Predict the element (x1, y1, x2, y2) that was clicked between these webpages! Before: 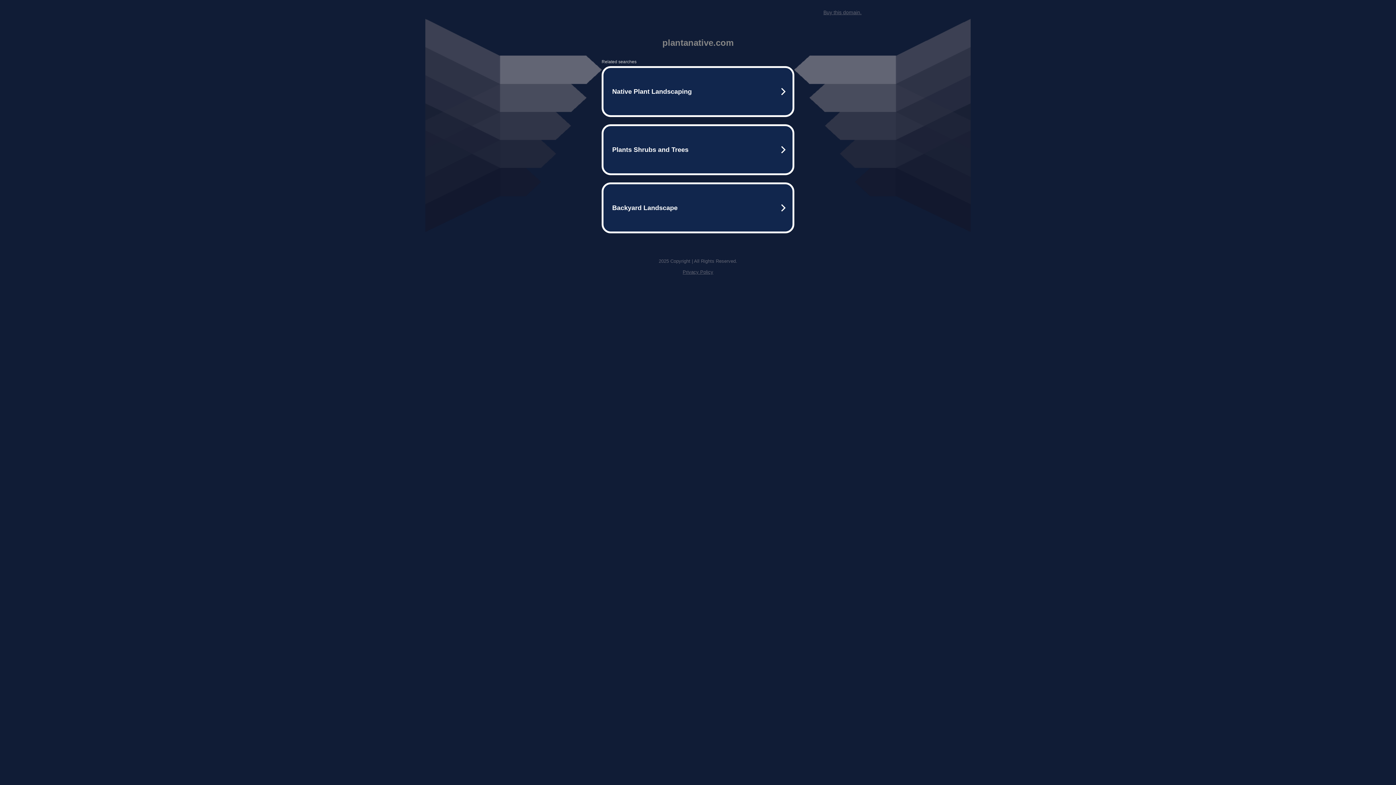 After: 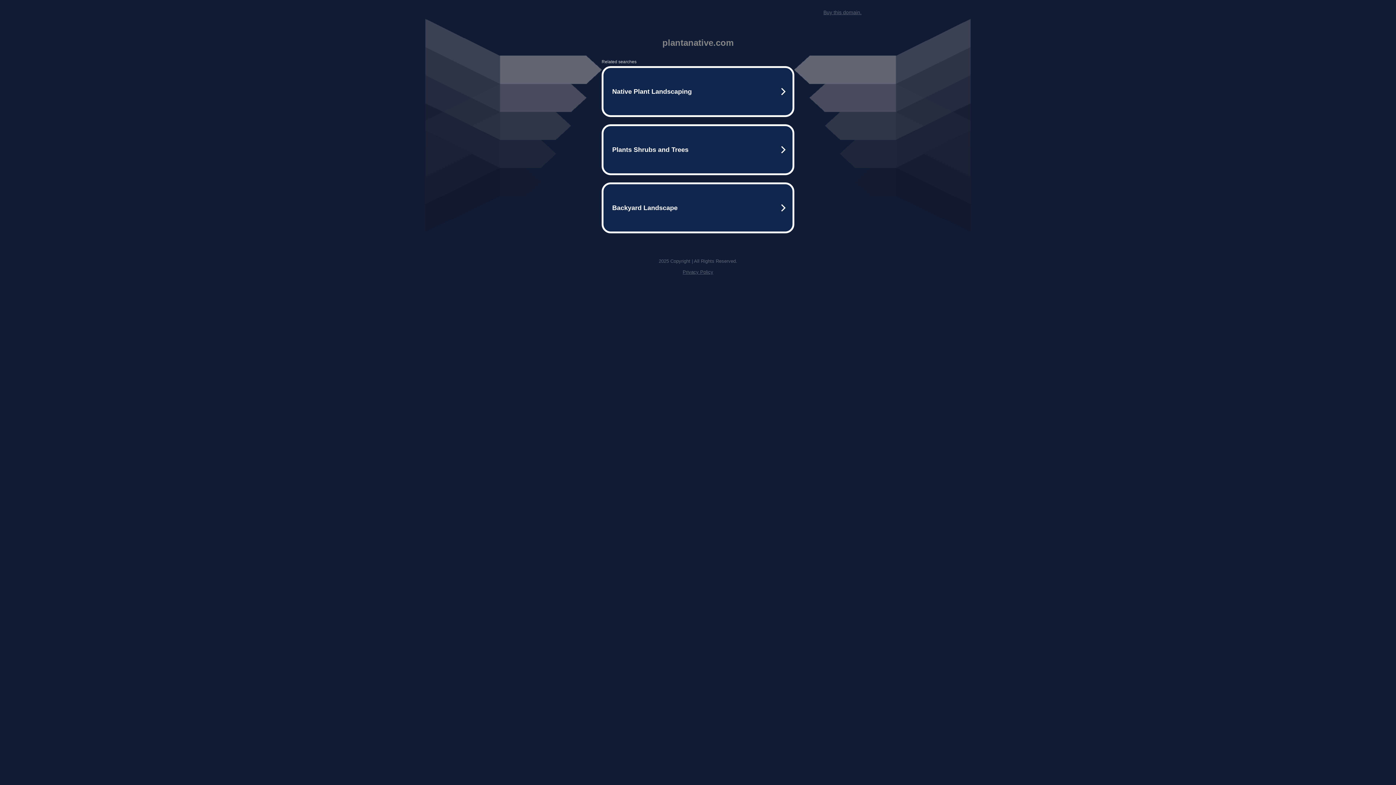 Action: bbox: (682, 269, 713, 274) label: Privacy Policy